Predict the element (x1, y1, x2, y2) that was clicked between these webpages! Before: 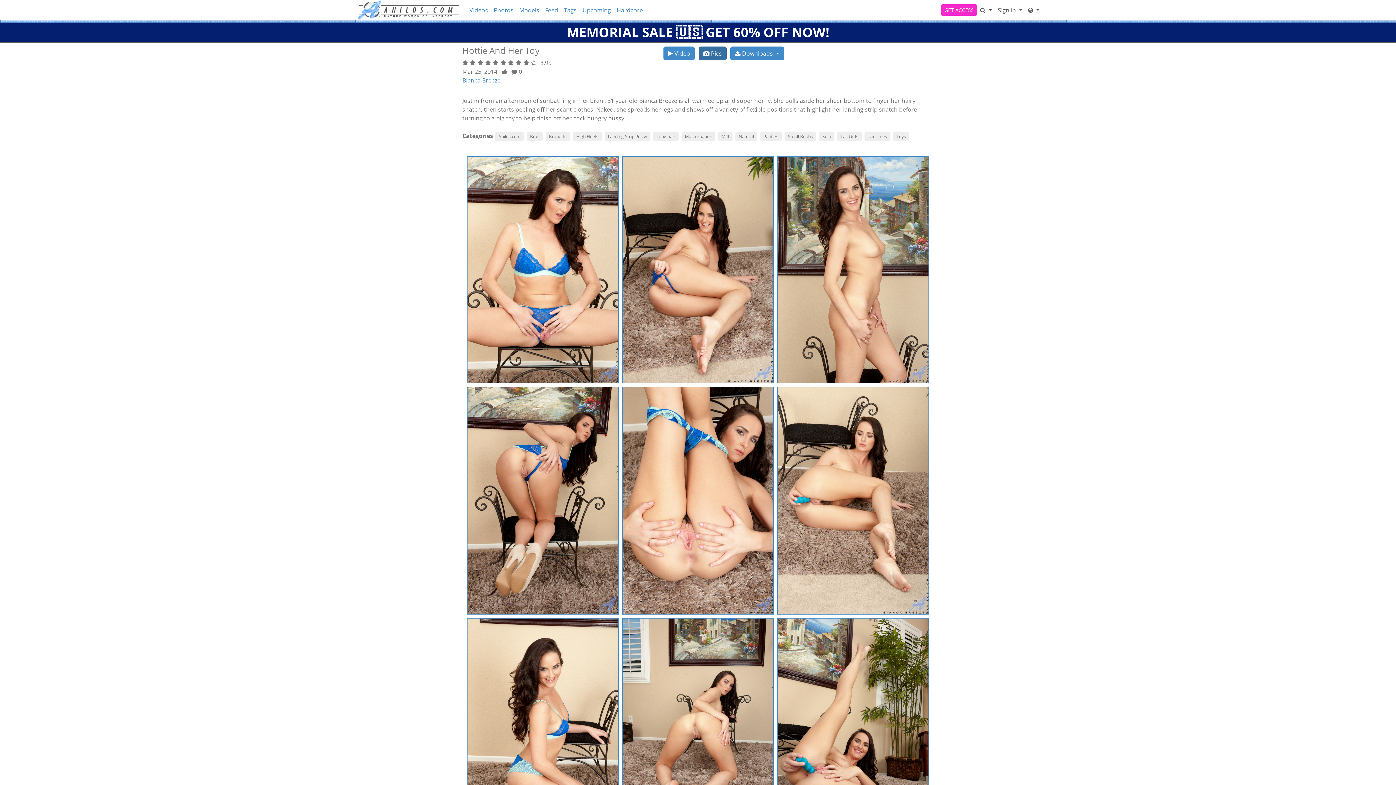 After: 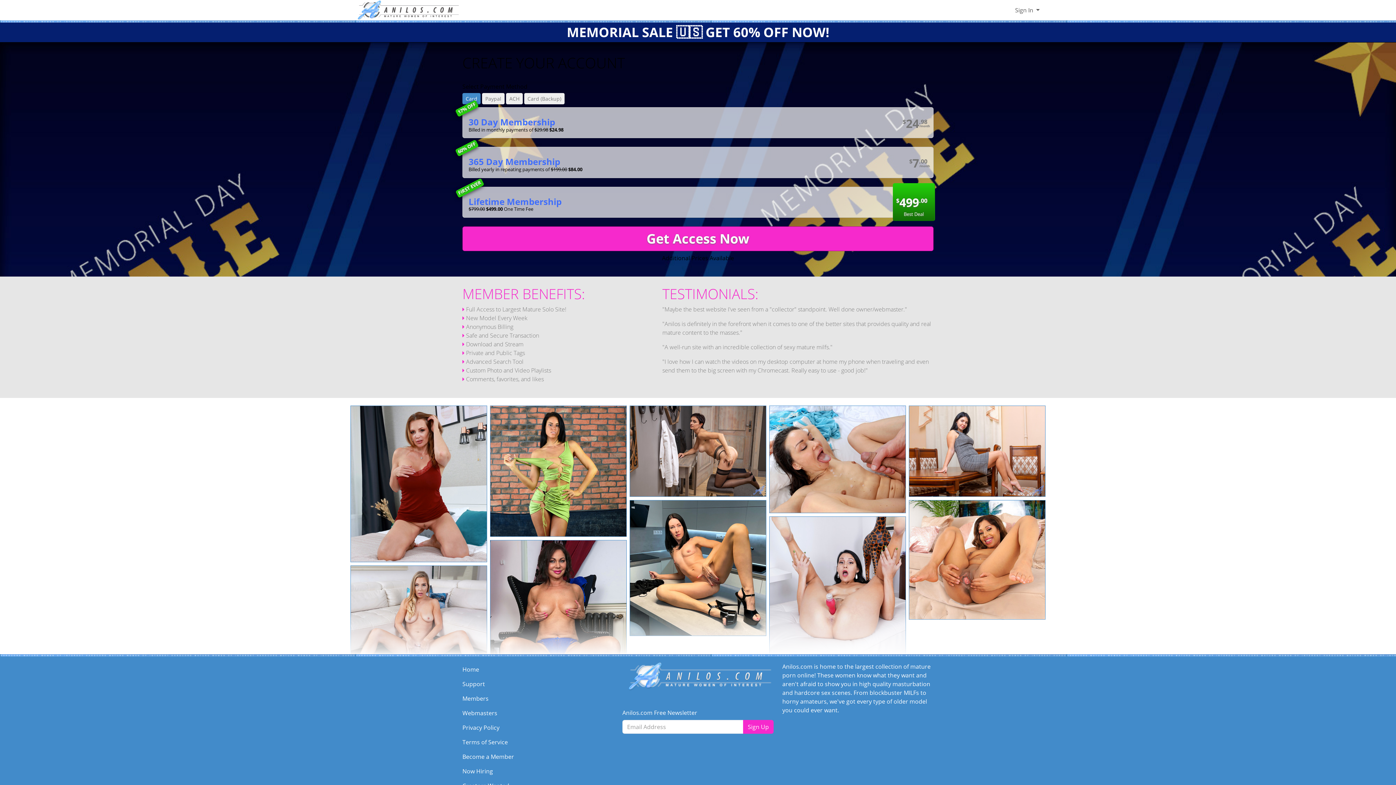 Action: bbox: (0, 22, 1396, 42) label: MEMORIAL SALE 🇺🇸 GET 60% OFF NOW!